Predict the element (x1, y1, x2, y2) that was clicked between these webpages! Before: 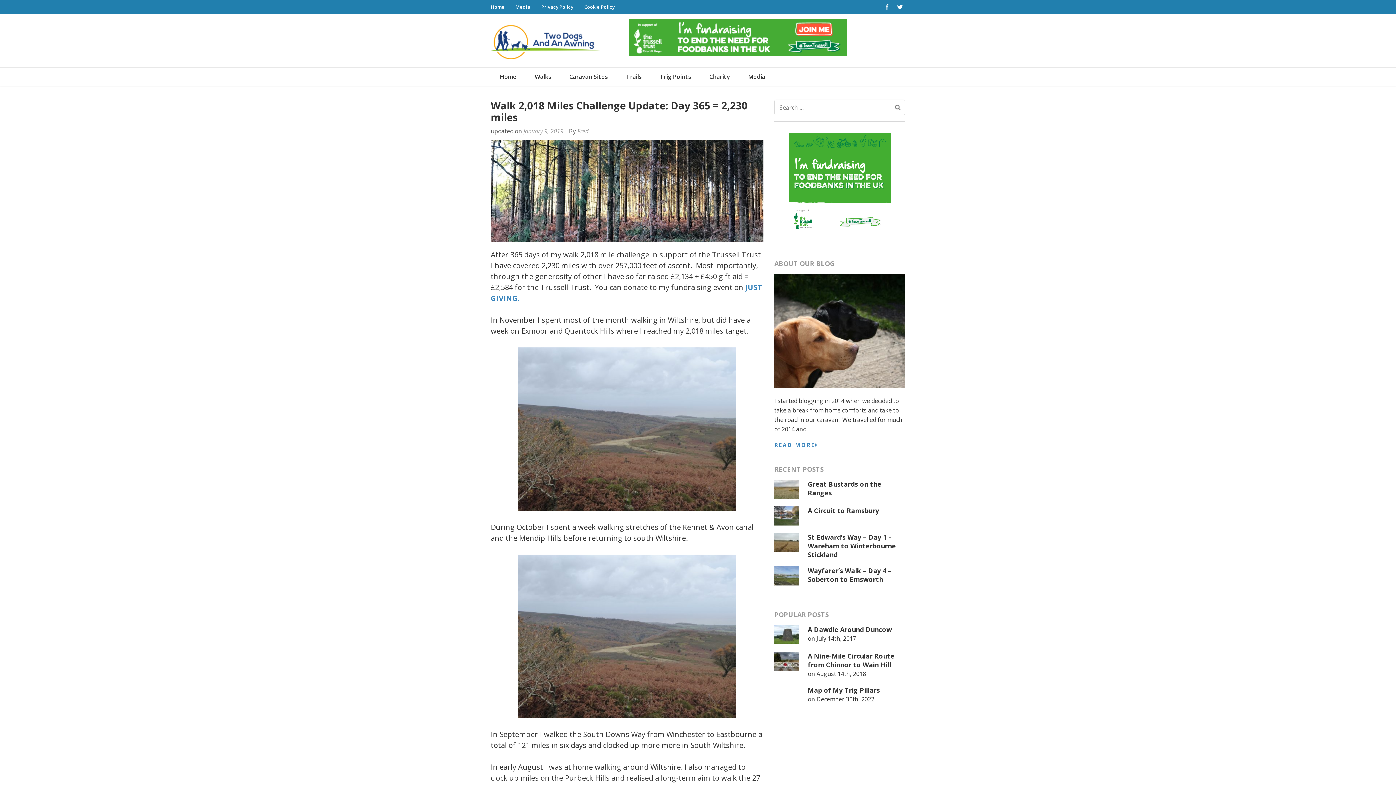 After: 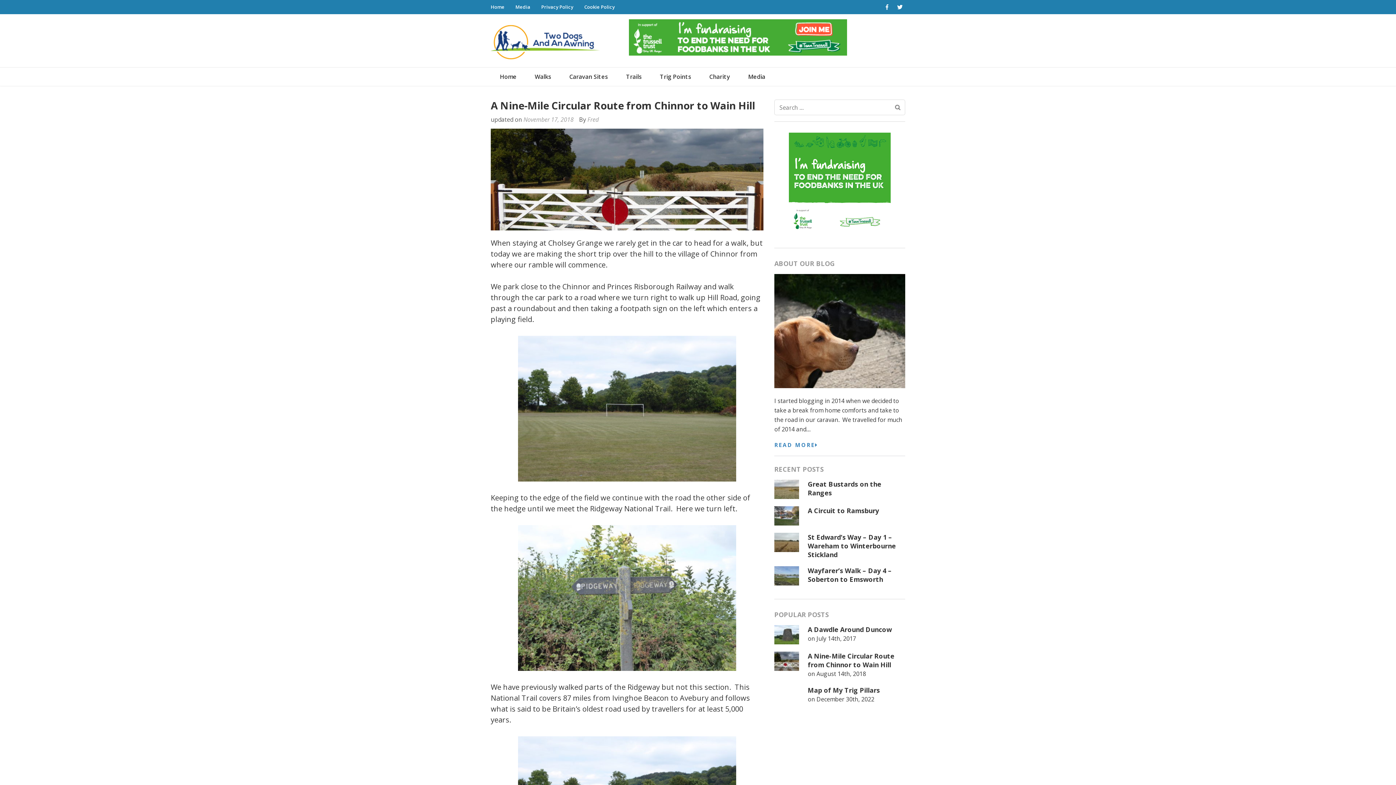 Action: bbox: (816, 670, 866, 678) label: August 14th, 2018